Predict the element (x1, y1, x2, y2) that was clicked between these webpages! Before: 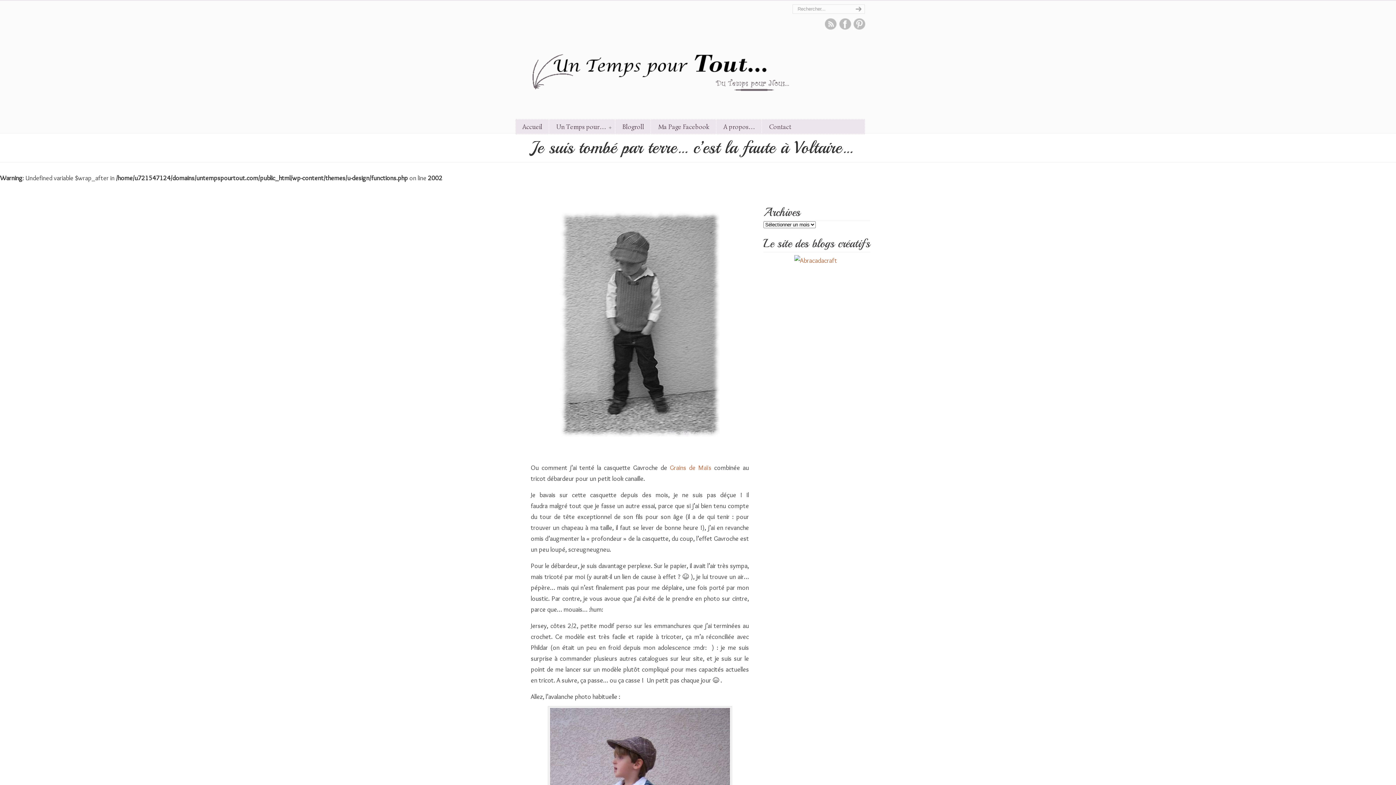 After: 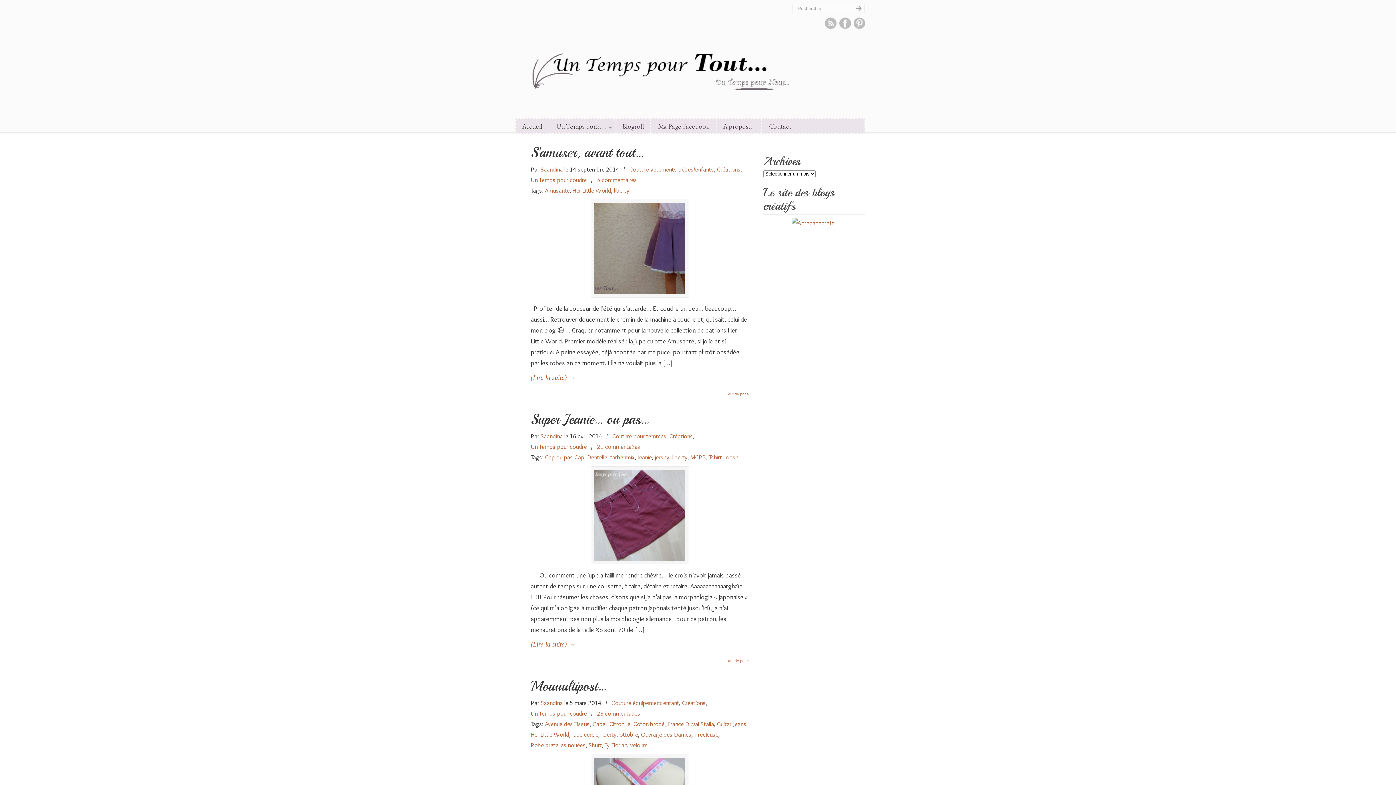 Action: label: Accueil bbox: (515, 119, 549, 134)